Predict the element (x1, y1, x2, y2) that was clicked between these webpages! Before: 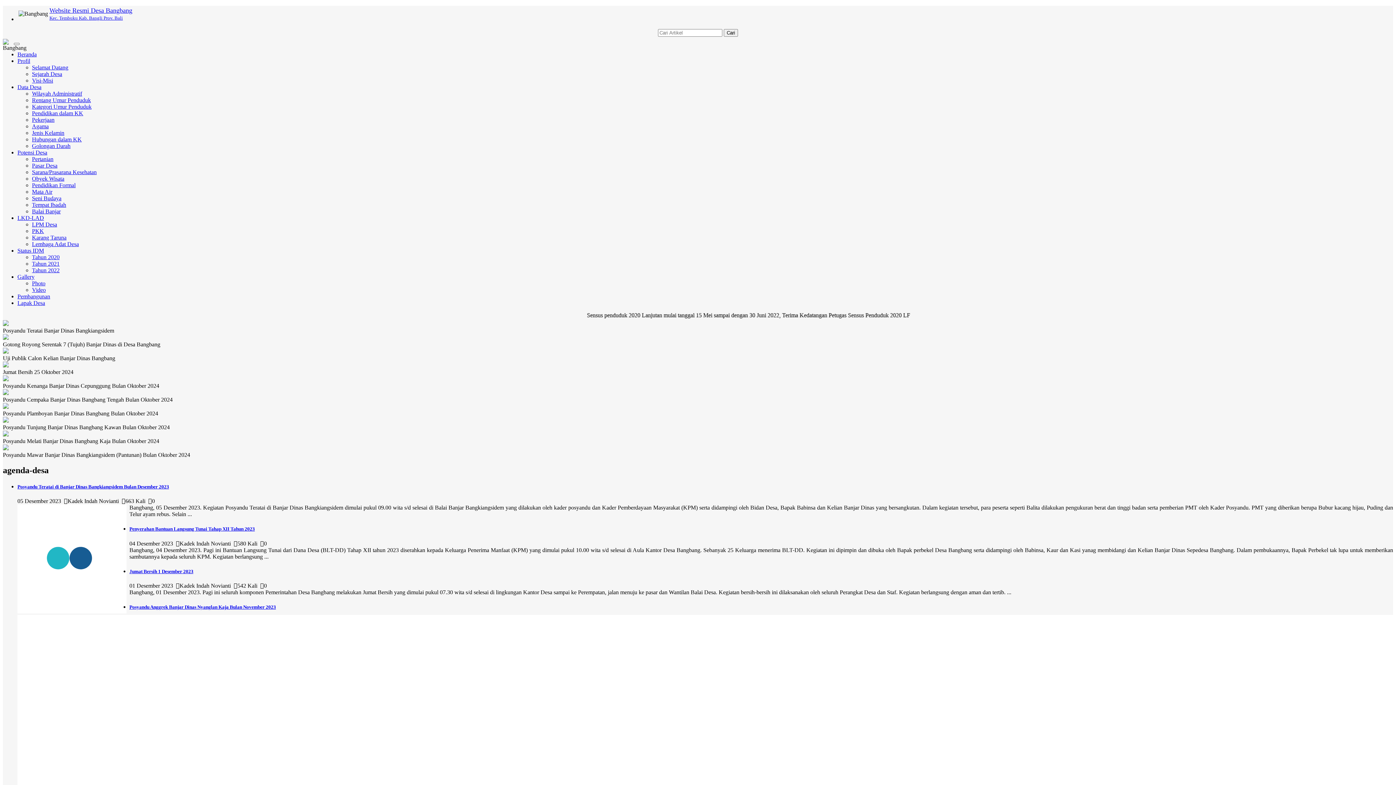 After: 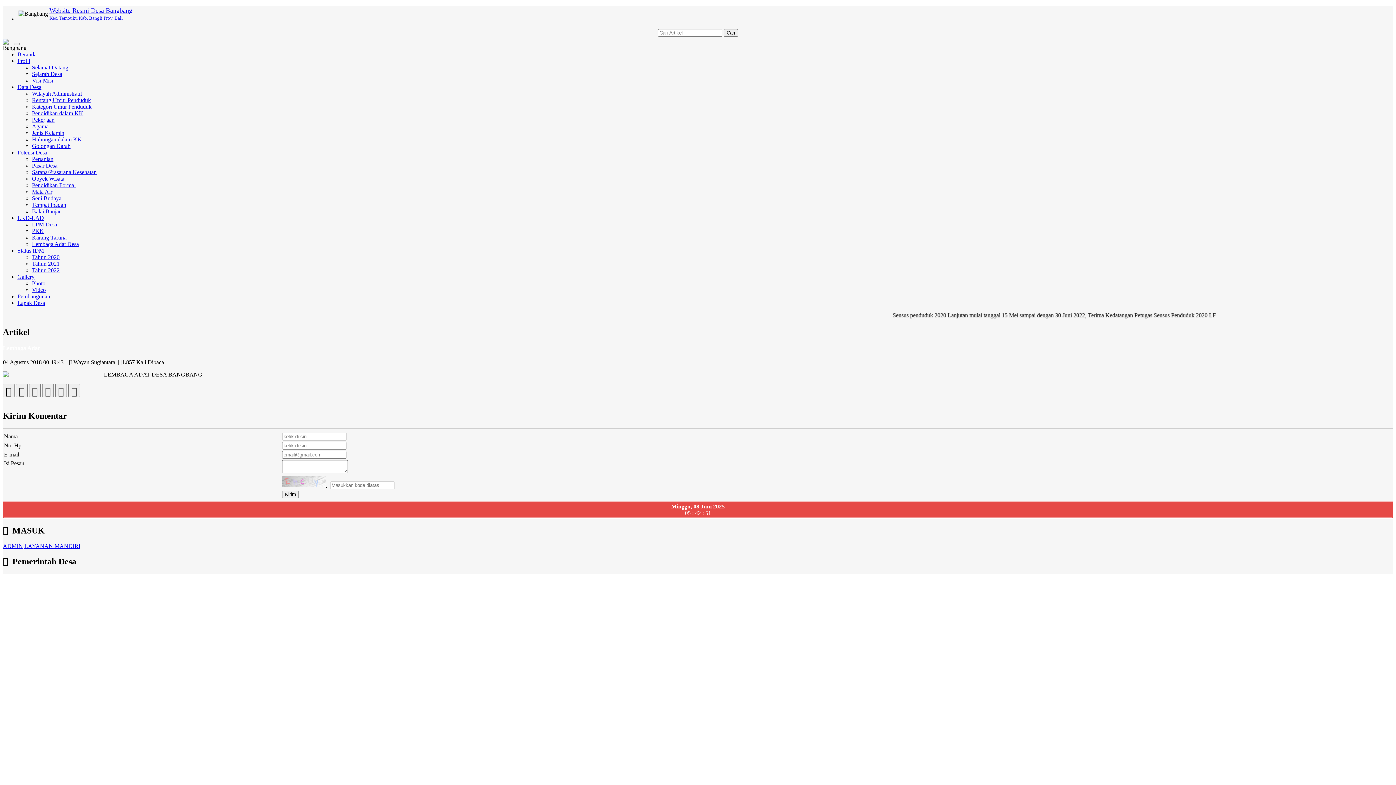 Action: label: Lembaga Adat Desa bbox: (32, 241, 78, 247)